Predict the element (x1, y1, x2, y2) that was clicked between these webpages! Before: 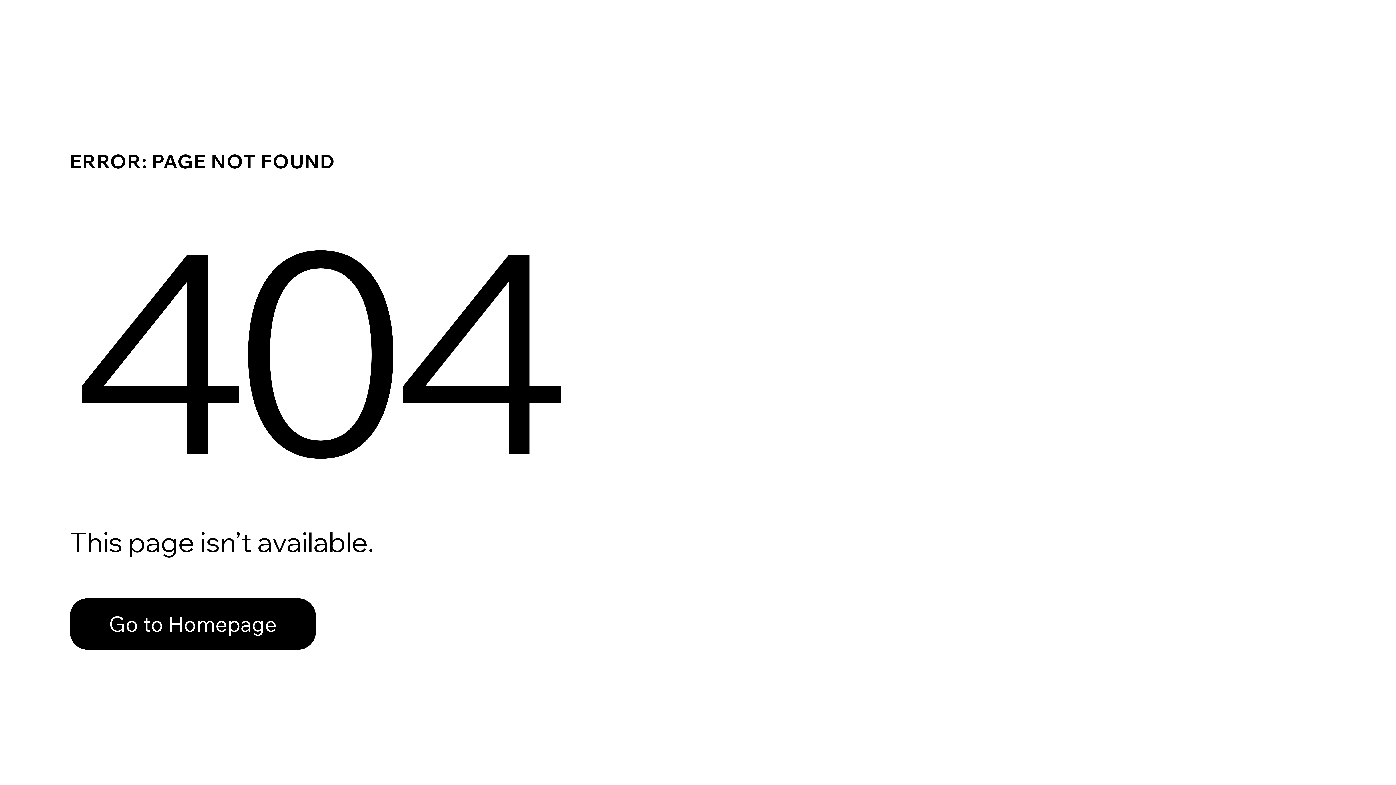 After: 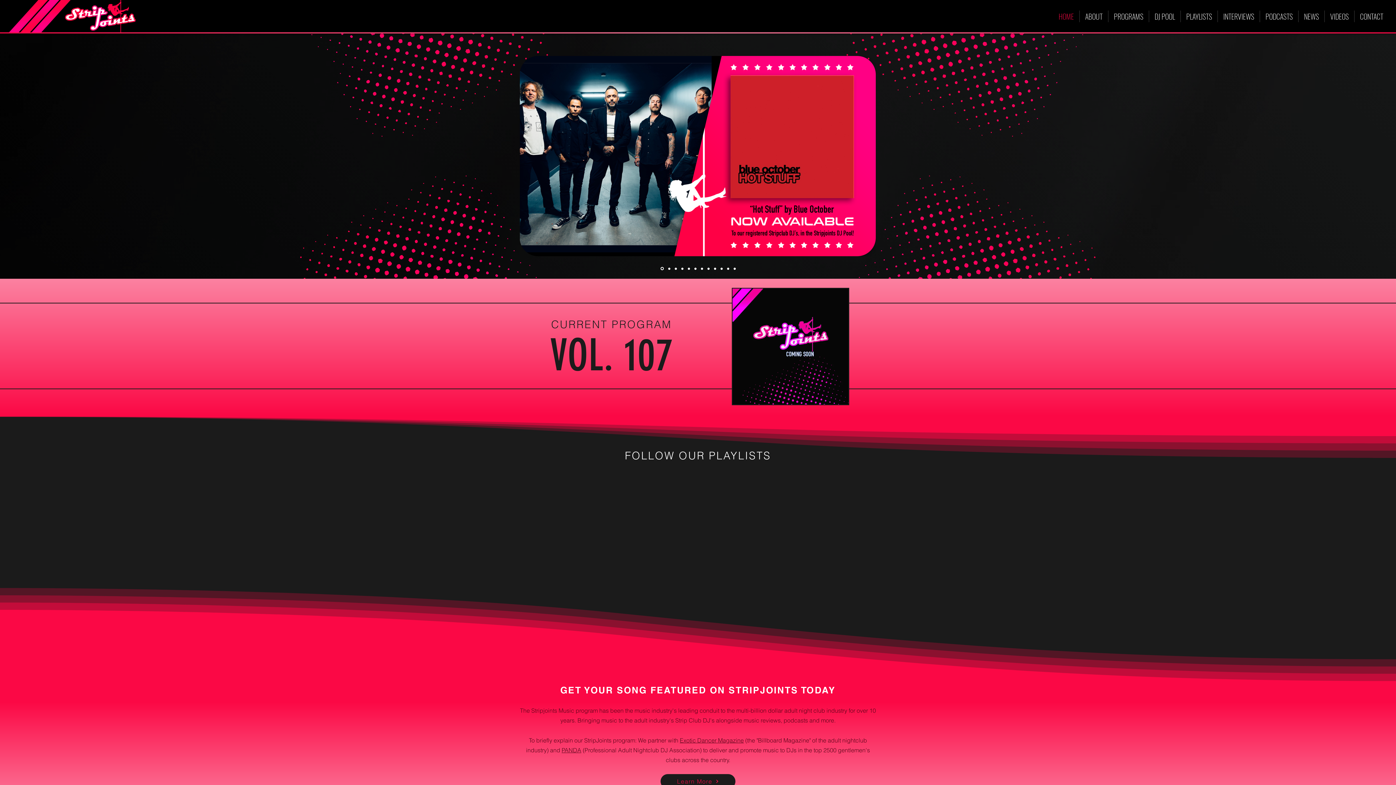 Action: label: Go to Homepage bbox: (69, 598, 316, 650)